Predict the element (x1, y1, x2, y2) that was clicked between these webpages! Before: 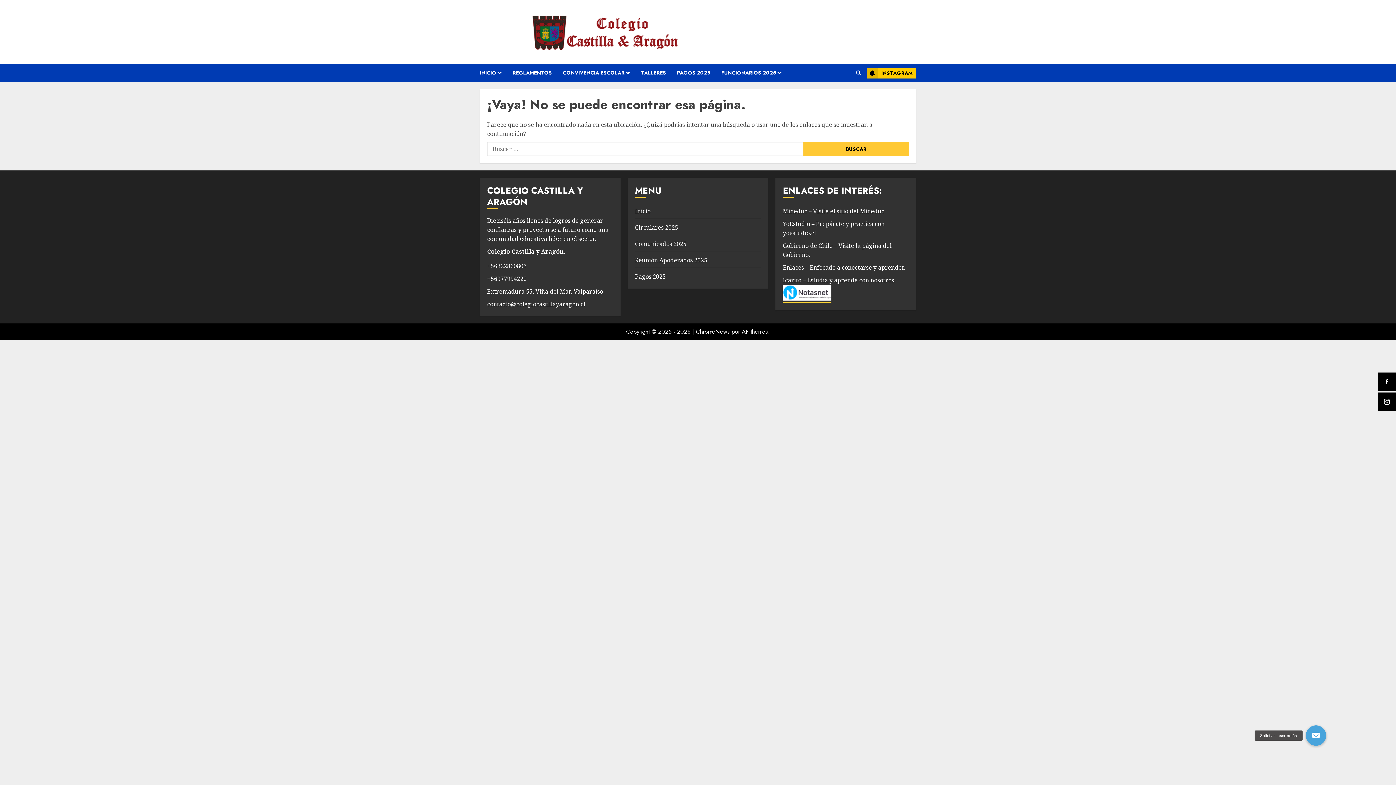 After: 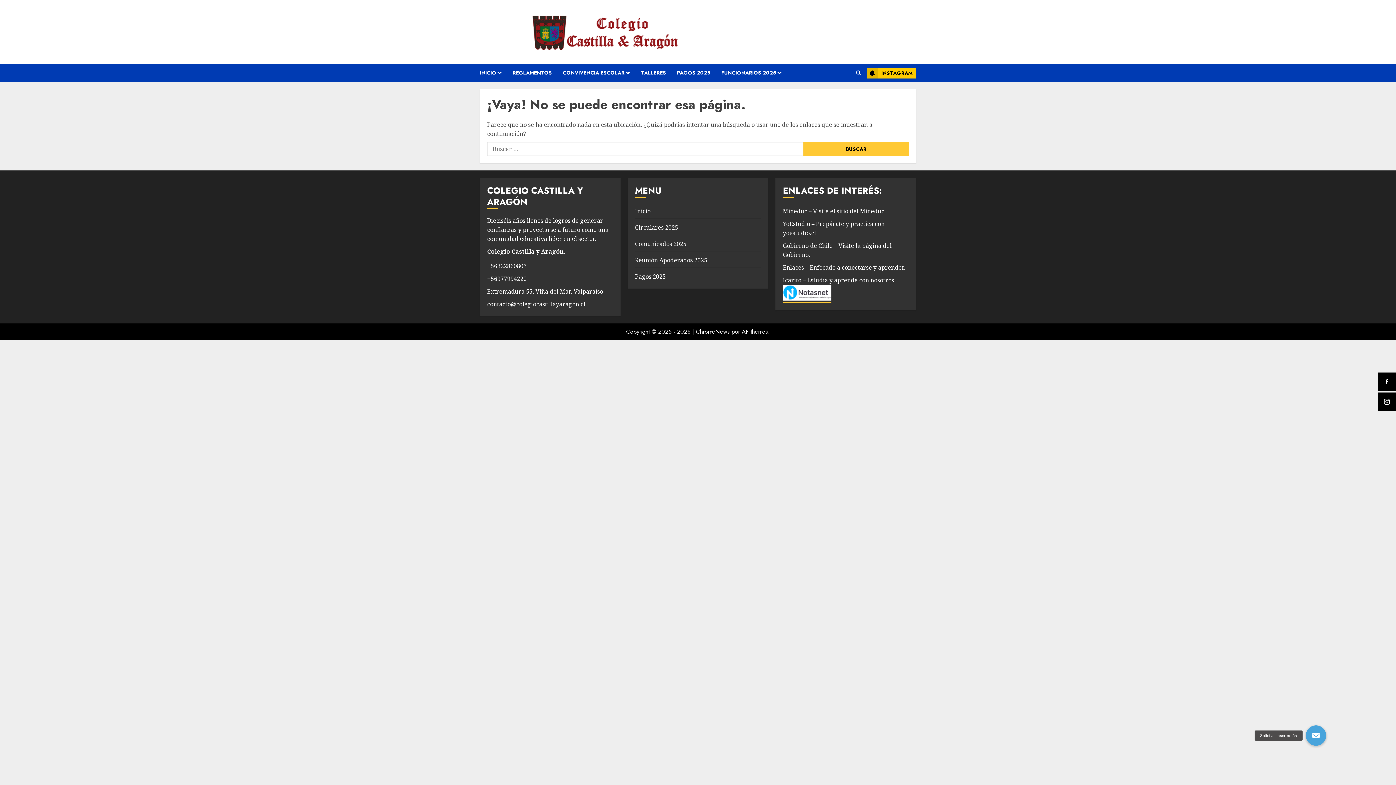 Action: bbox: (530, 48, 866, 56)